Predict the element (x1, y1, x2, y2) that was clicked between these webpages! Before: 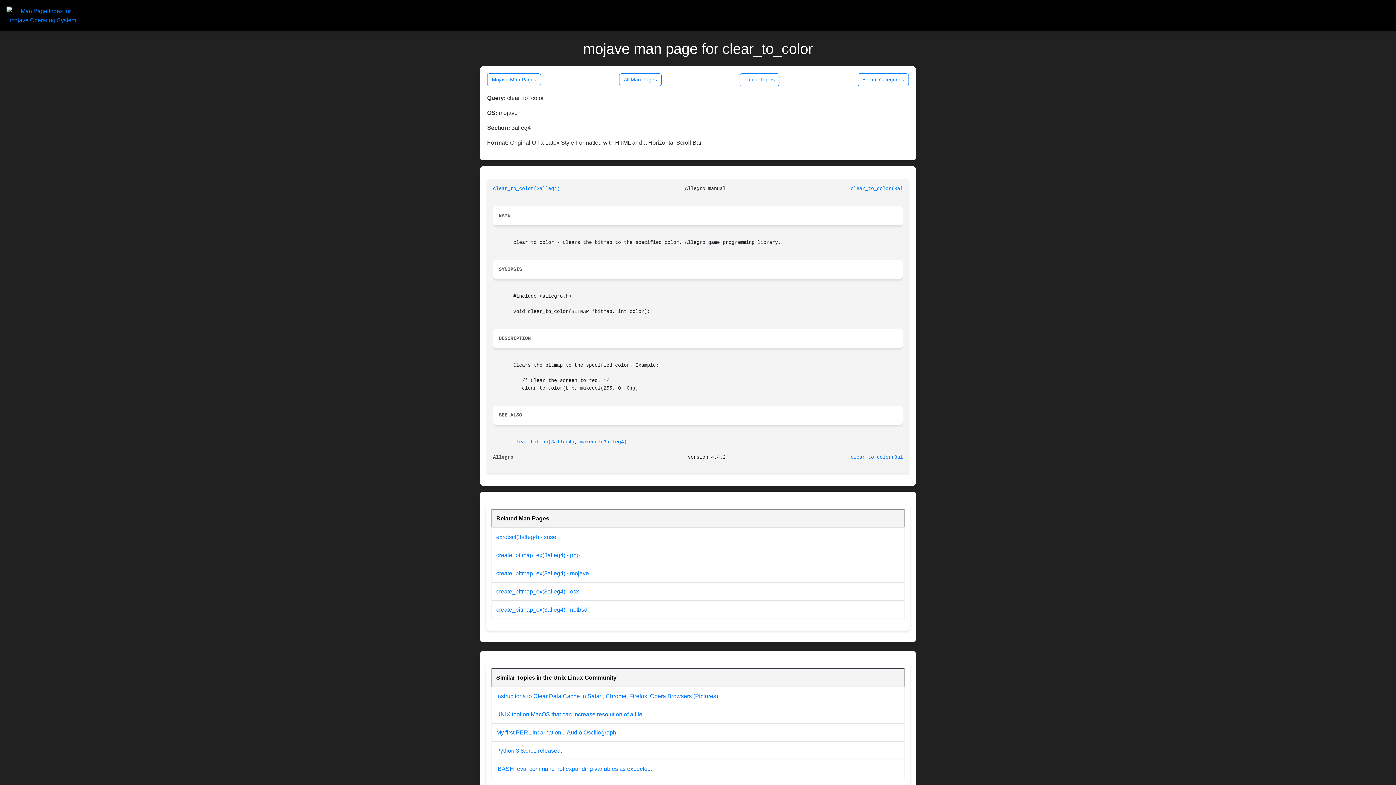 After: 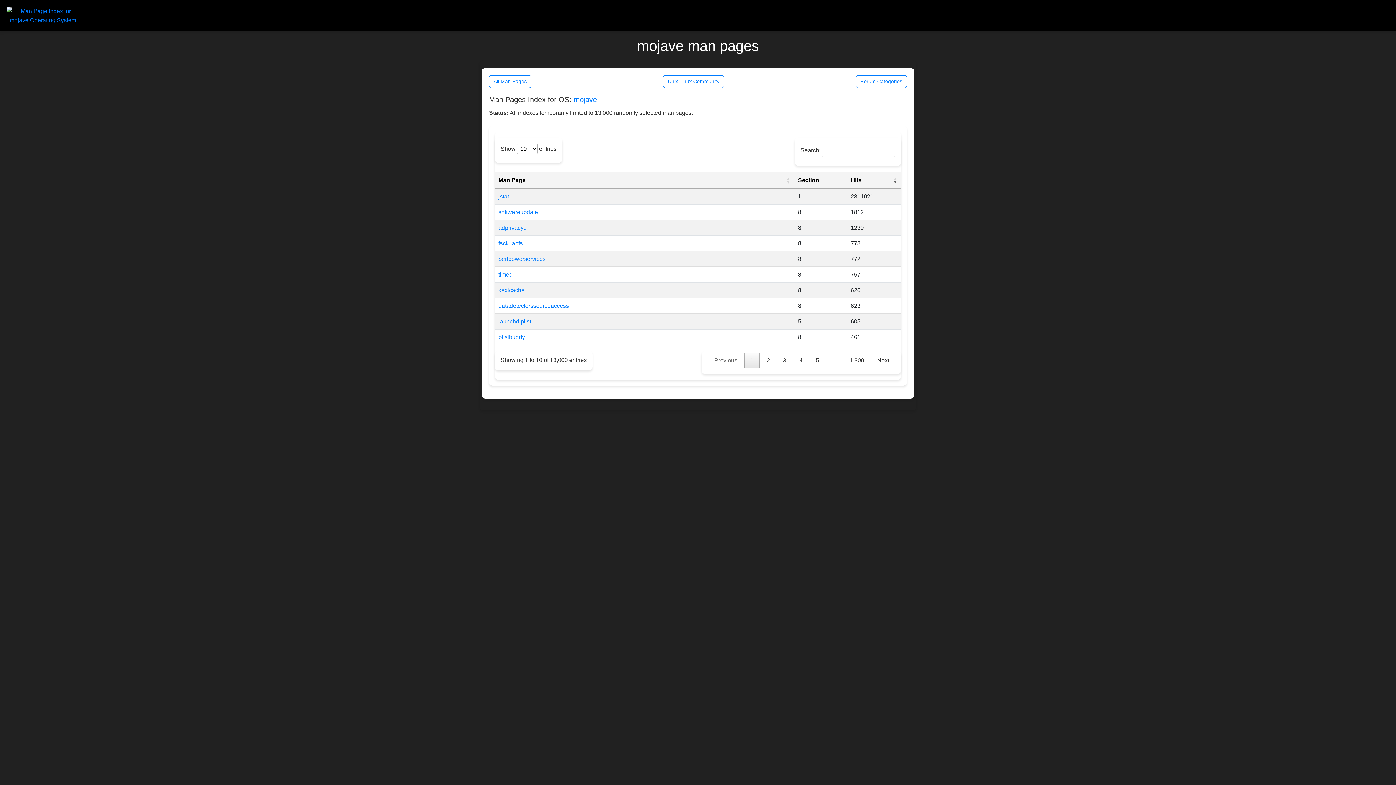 Action: label: Mojave Man Pages bbox: (487, 73, 541, 86)